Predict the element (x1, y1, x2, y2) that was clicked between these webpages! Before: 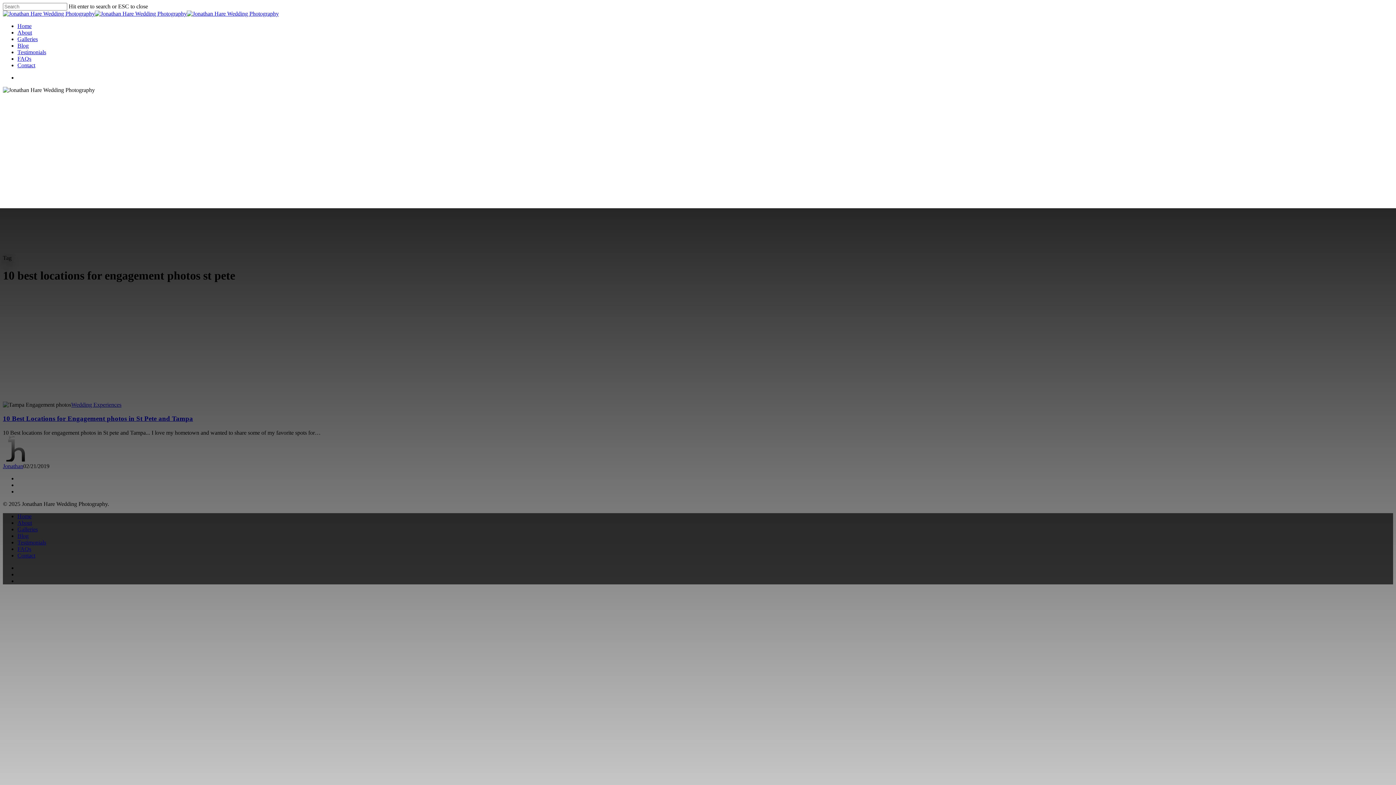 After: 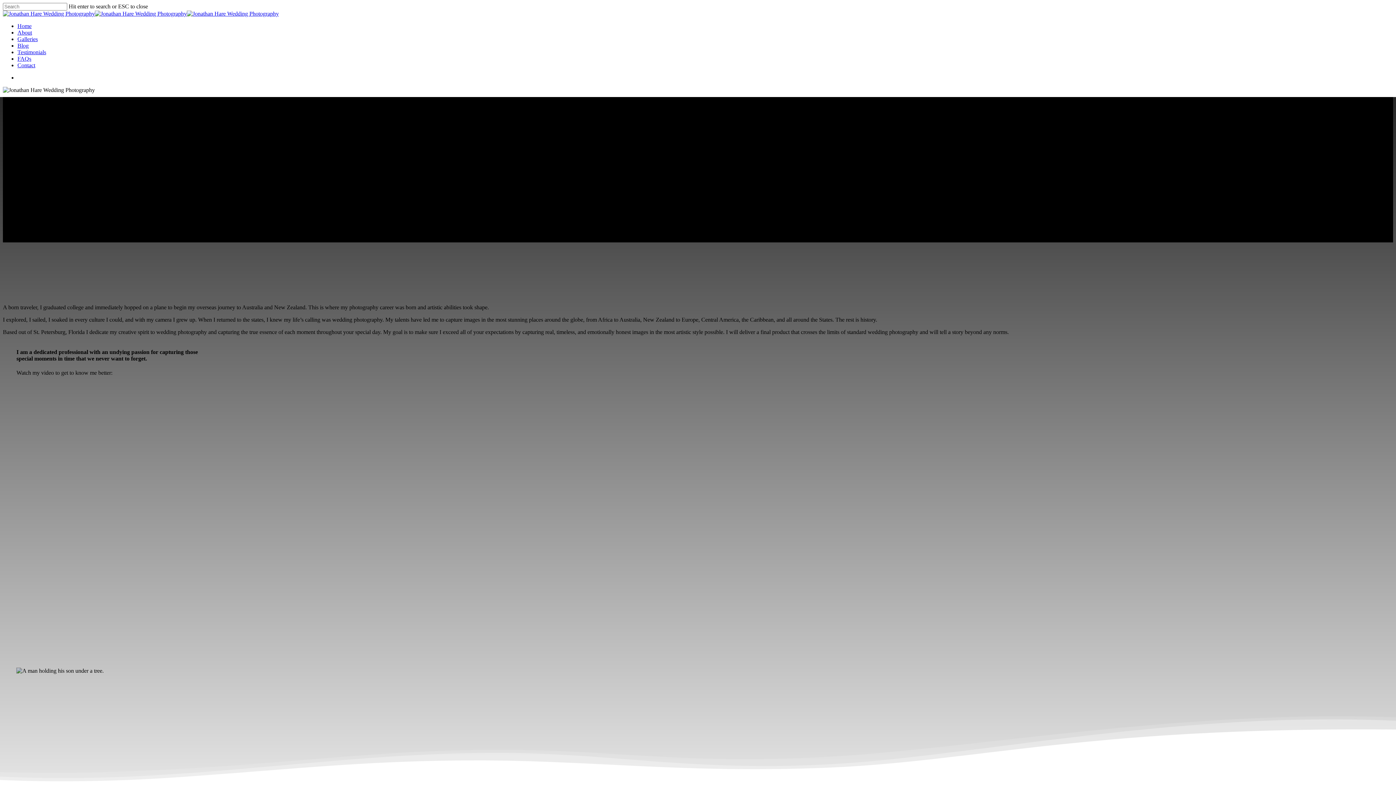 Action: bbox: (17, 29, 32, 35) label: About